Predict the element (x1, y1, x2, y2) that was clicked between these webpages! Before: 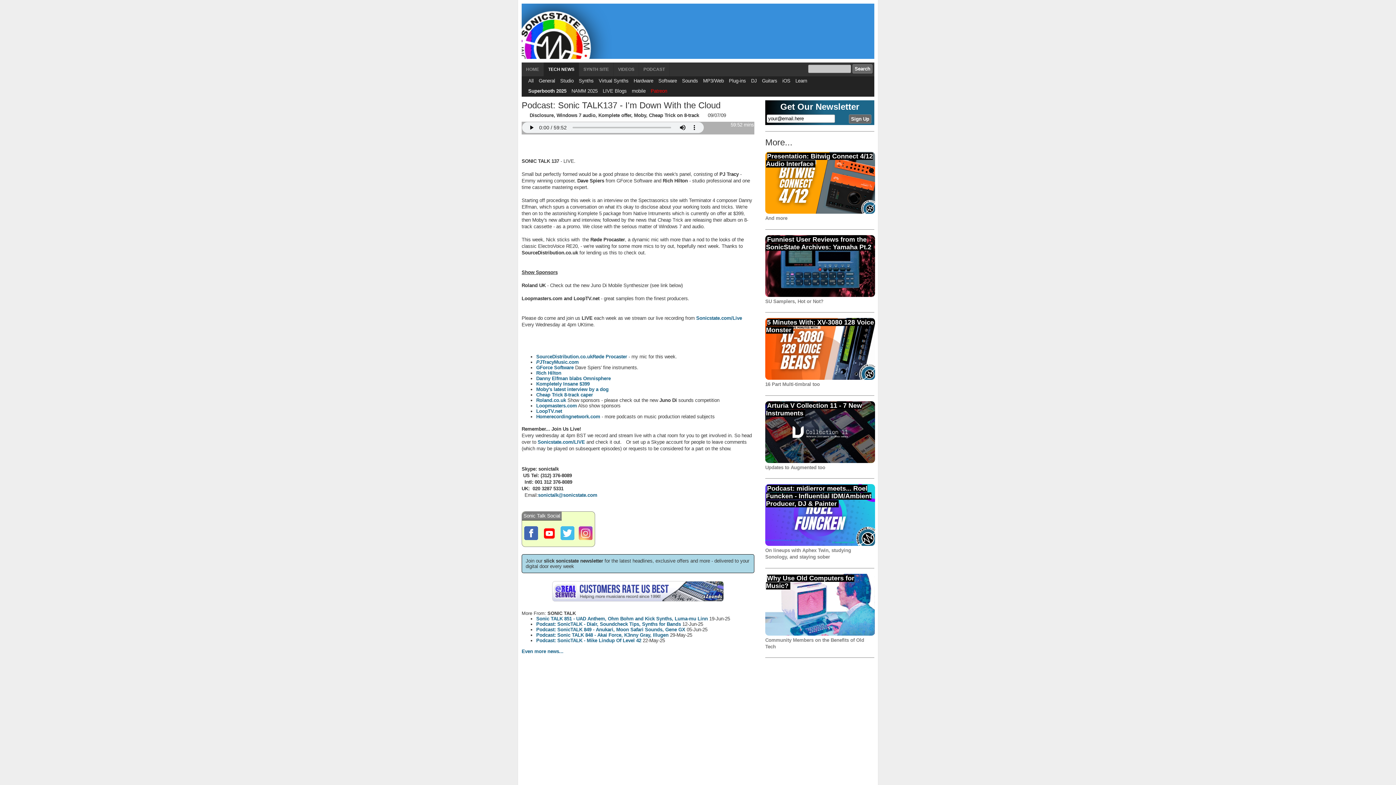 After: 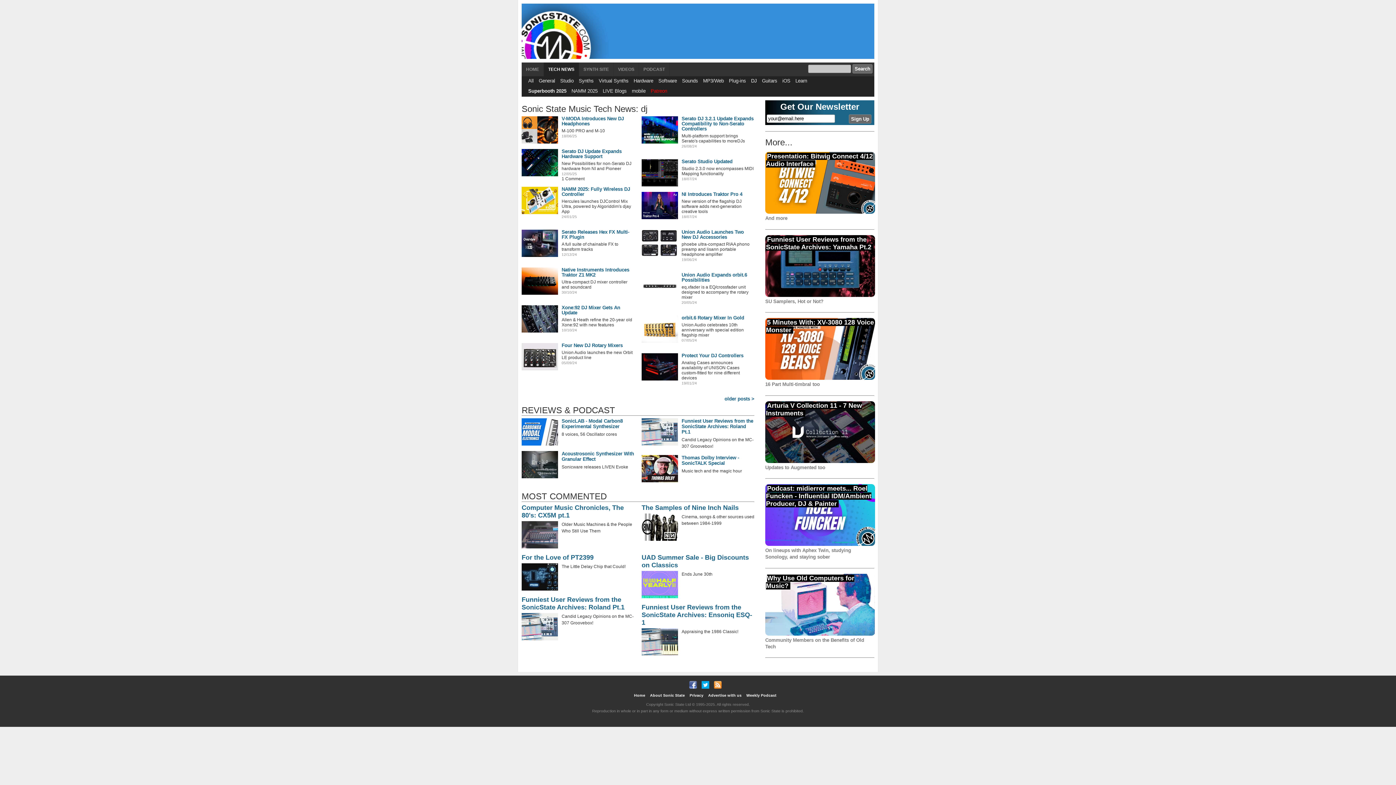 Action: label: DJ bbox: (751, 78, 757, 83)